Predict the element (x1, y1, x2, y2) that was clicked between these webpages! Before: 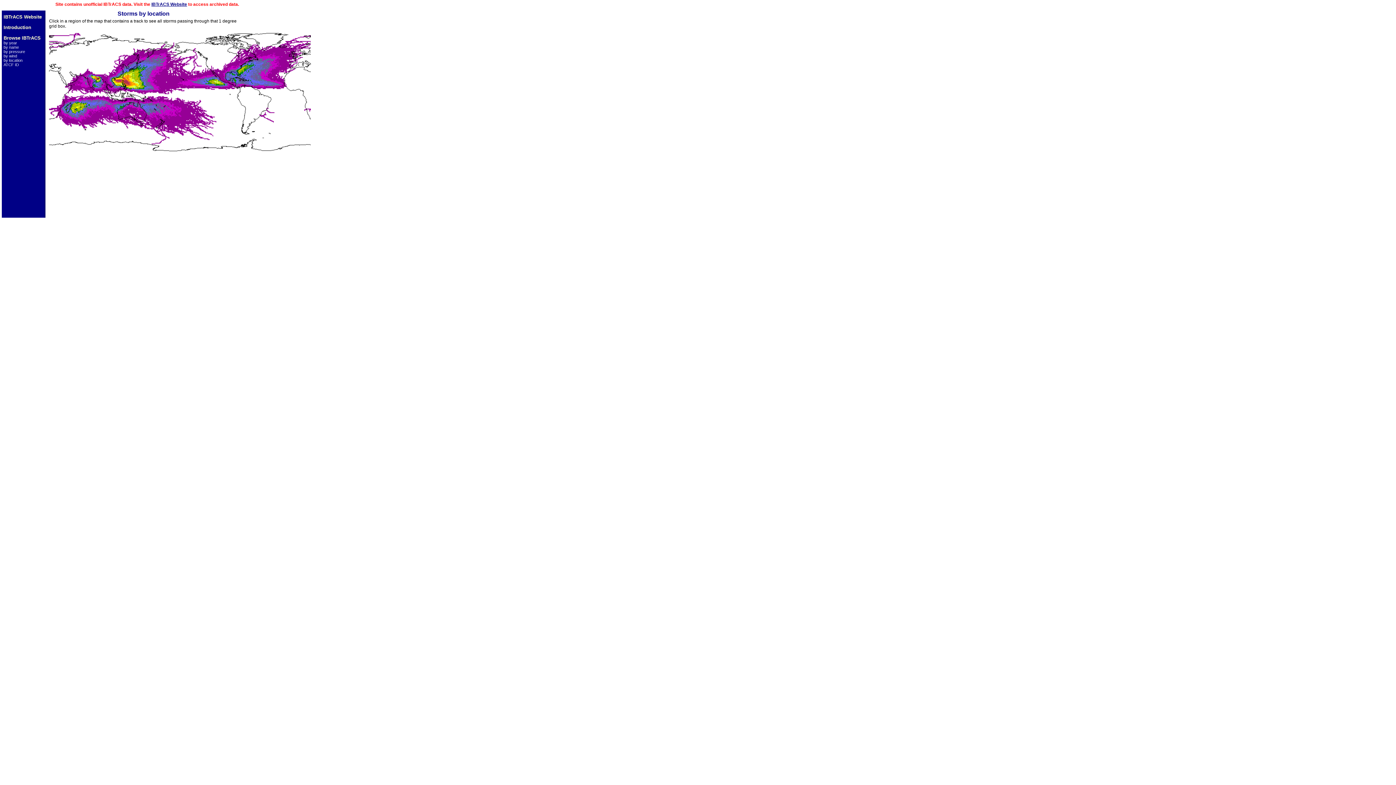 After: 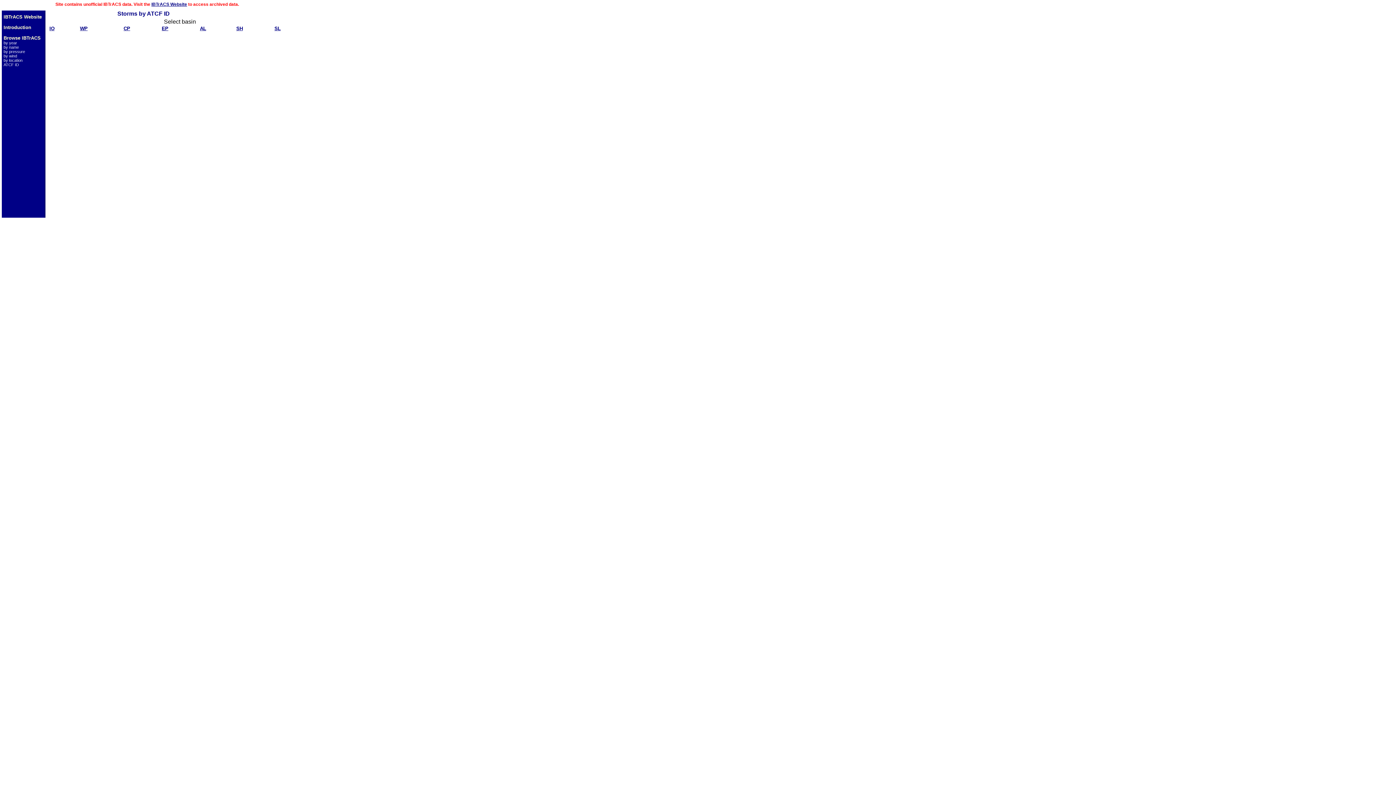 Action: label: ATCF ID bbox: (3, 62, 18, 66)